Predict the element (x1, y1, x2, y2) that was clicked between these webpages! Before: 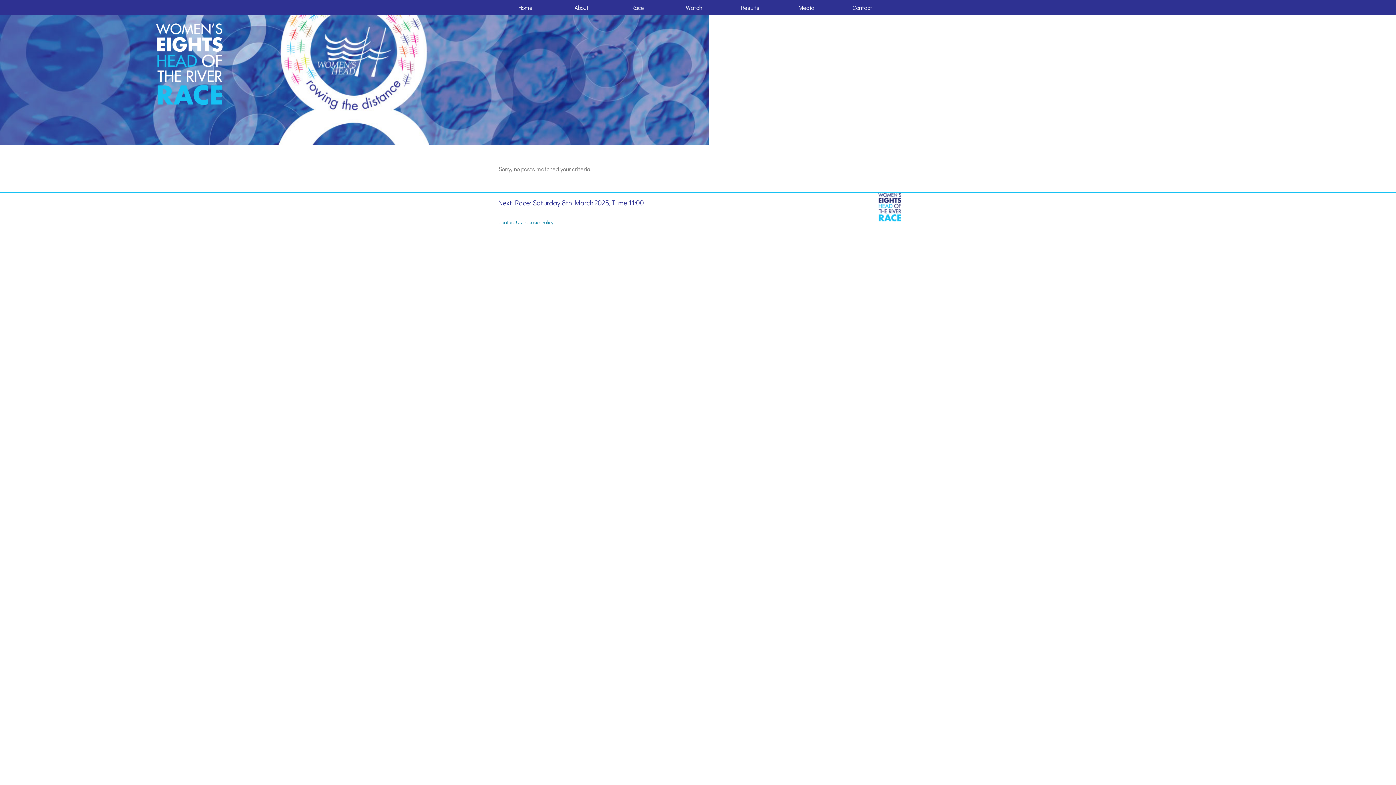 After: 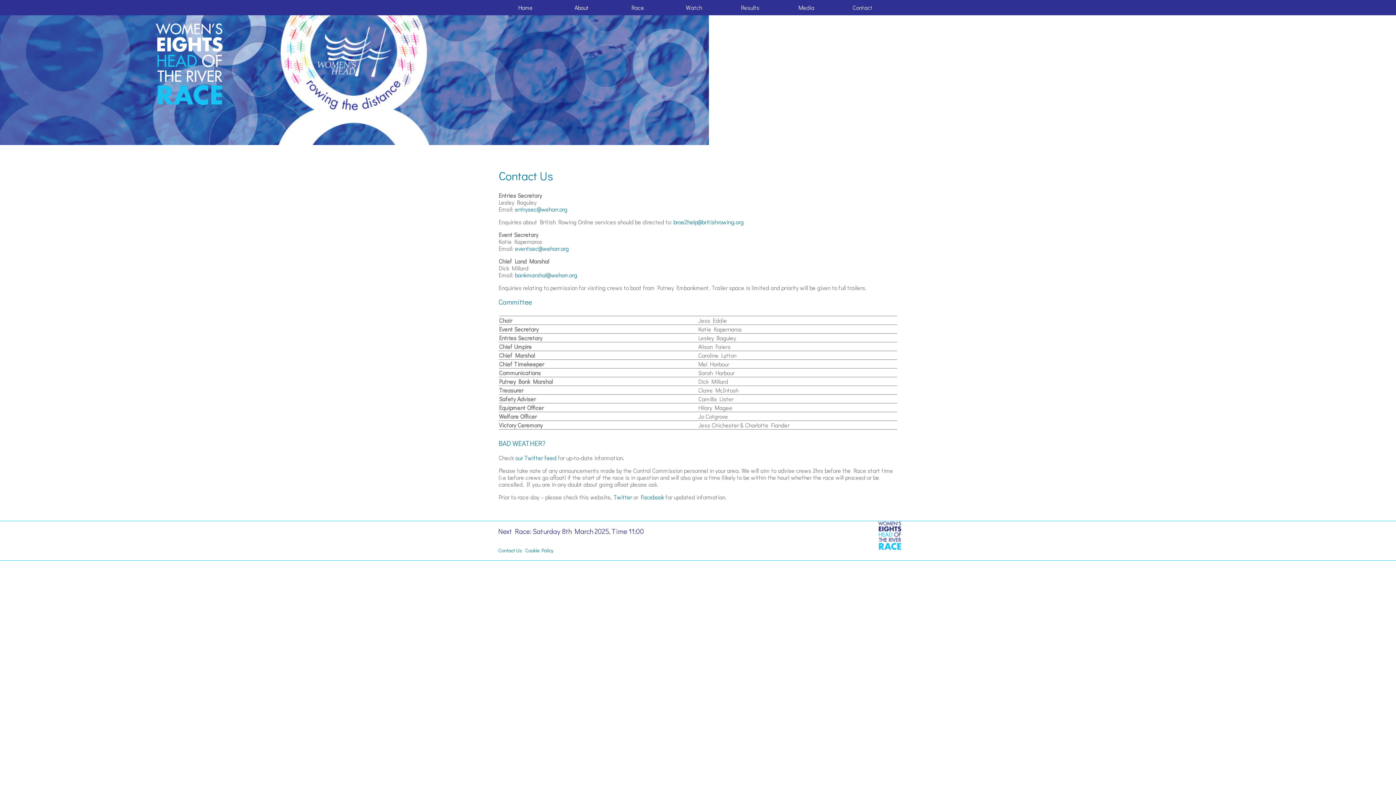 Action: label: Contact bbox: (834, 0, 890, 14)